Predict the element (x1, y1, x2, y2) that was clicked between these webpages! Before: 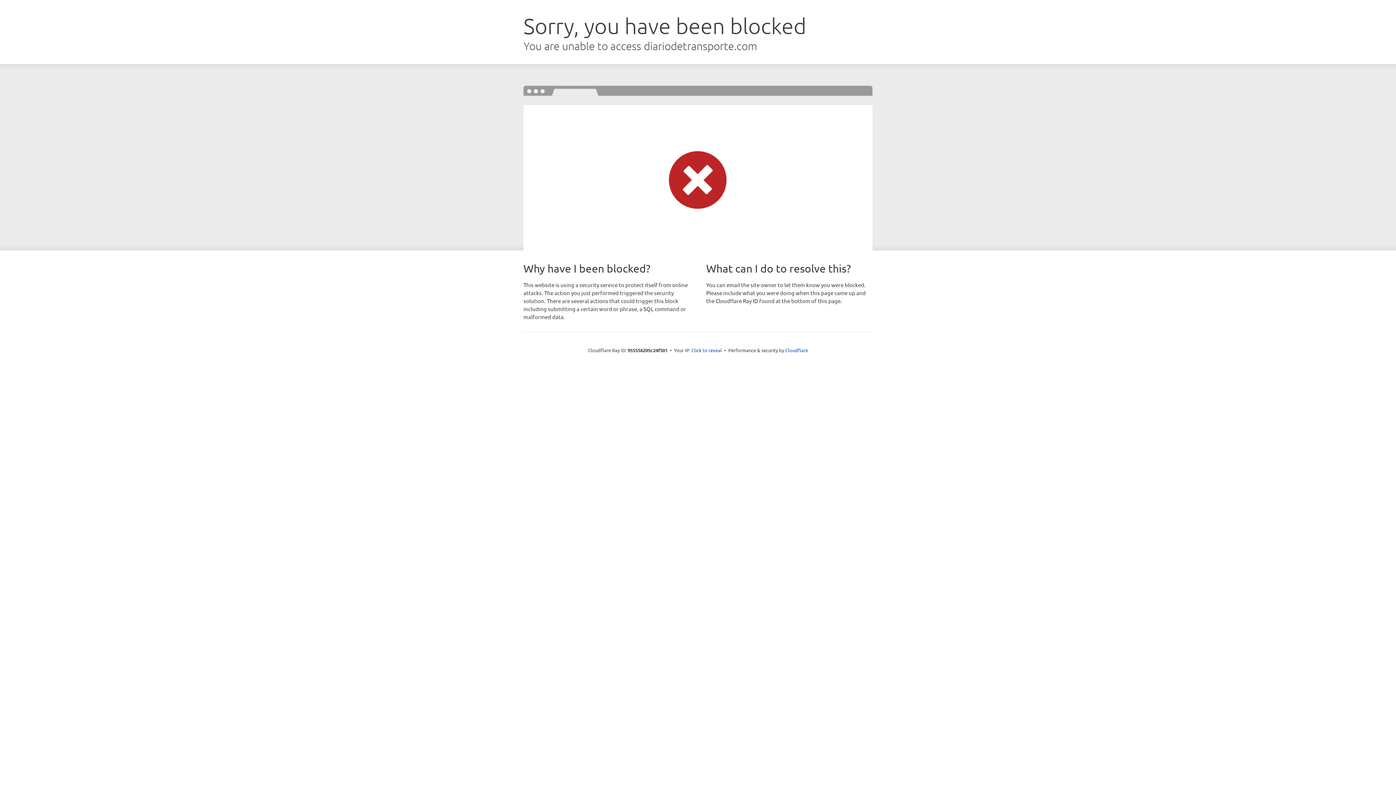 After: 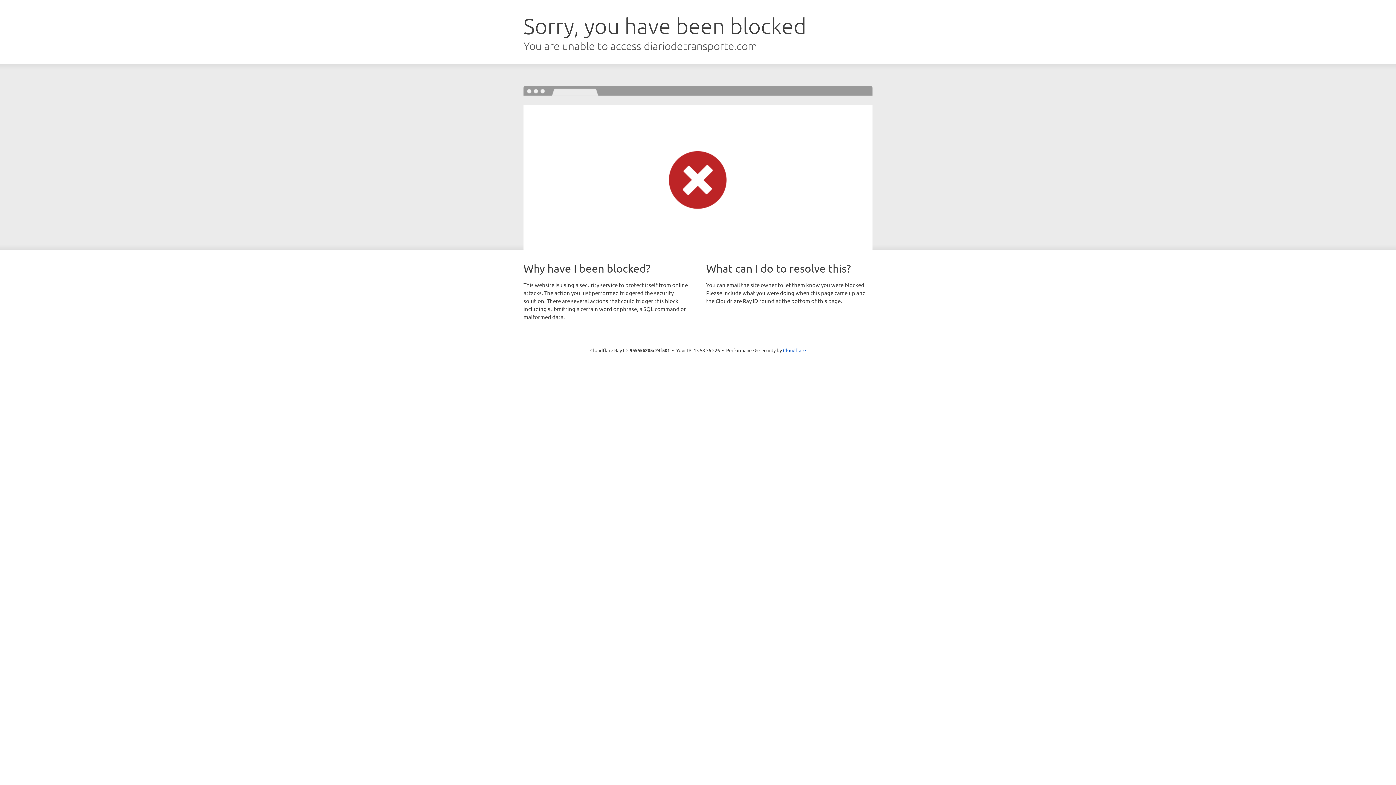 Action: bbox: (691, 346, 722, 353) label: Click to reveal